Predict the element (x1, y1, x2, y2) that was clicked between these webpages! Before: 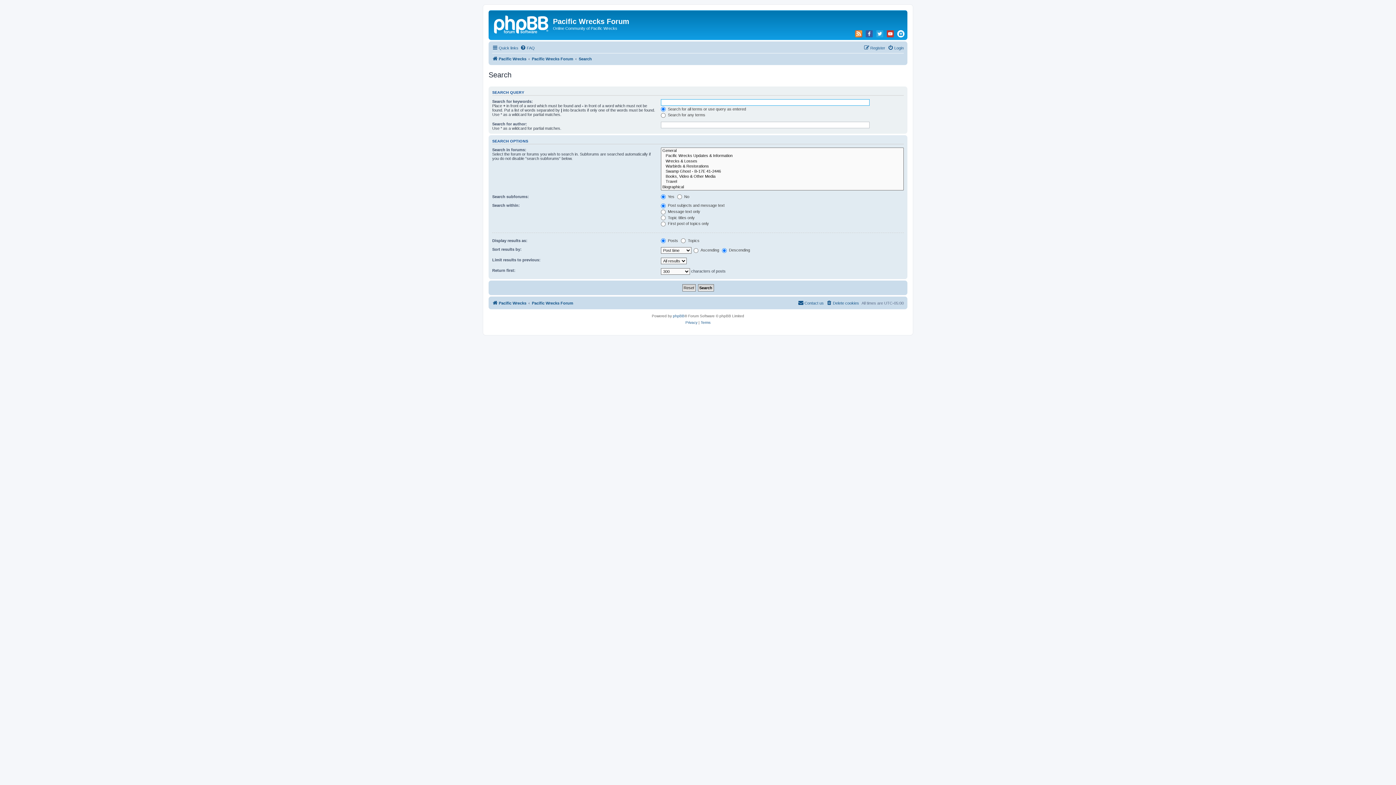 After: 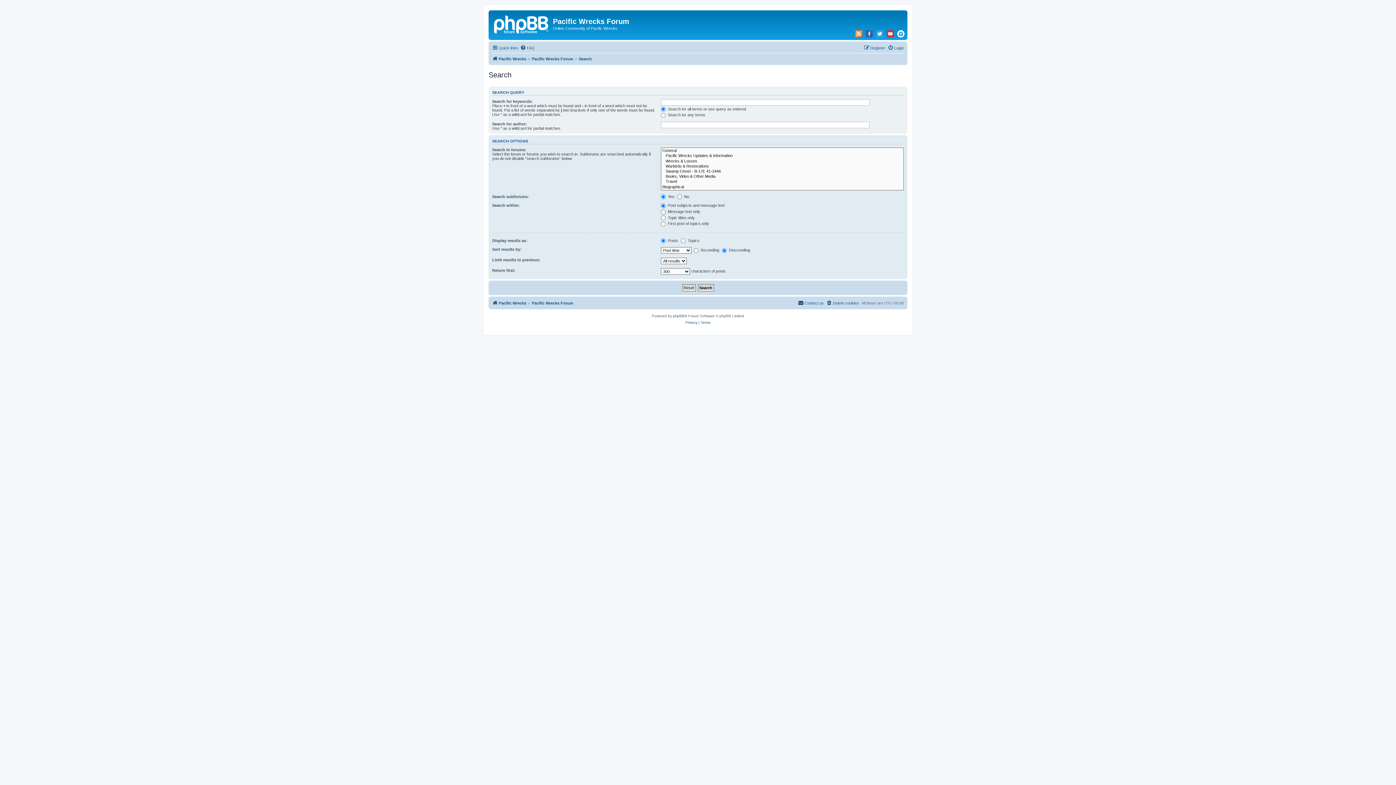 Action: bbox: (885, 30, 895, 37)